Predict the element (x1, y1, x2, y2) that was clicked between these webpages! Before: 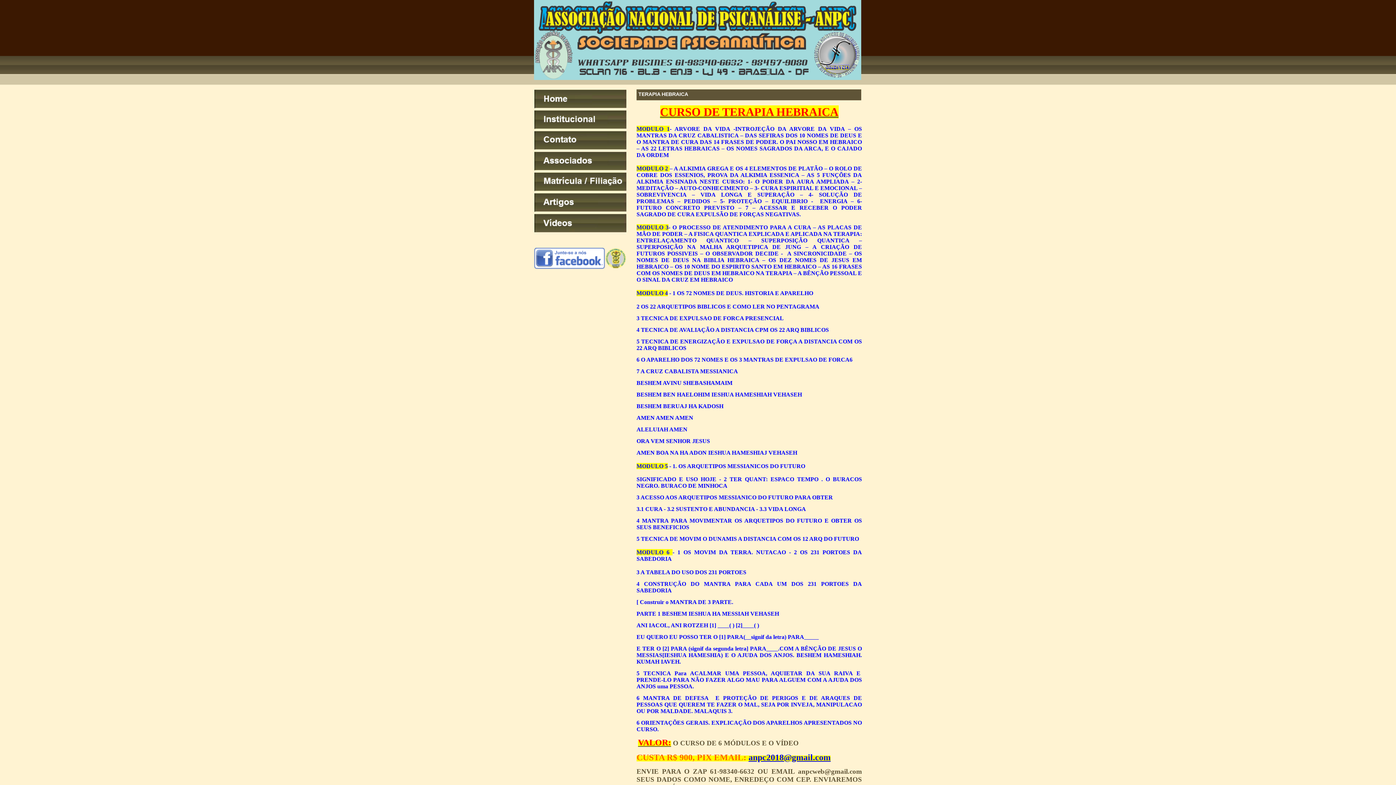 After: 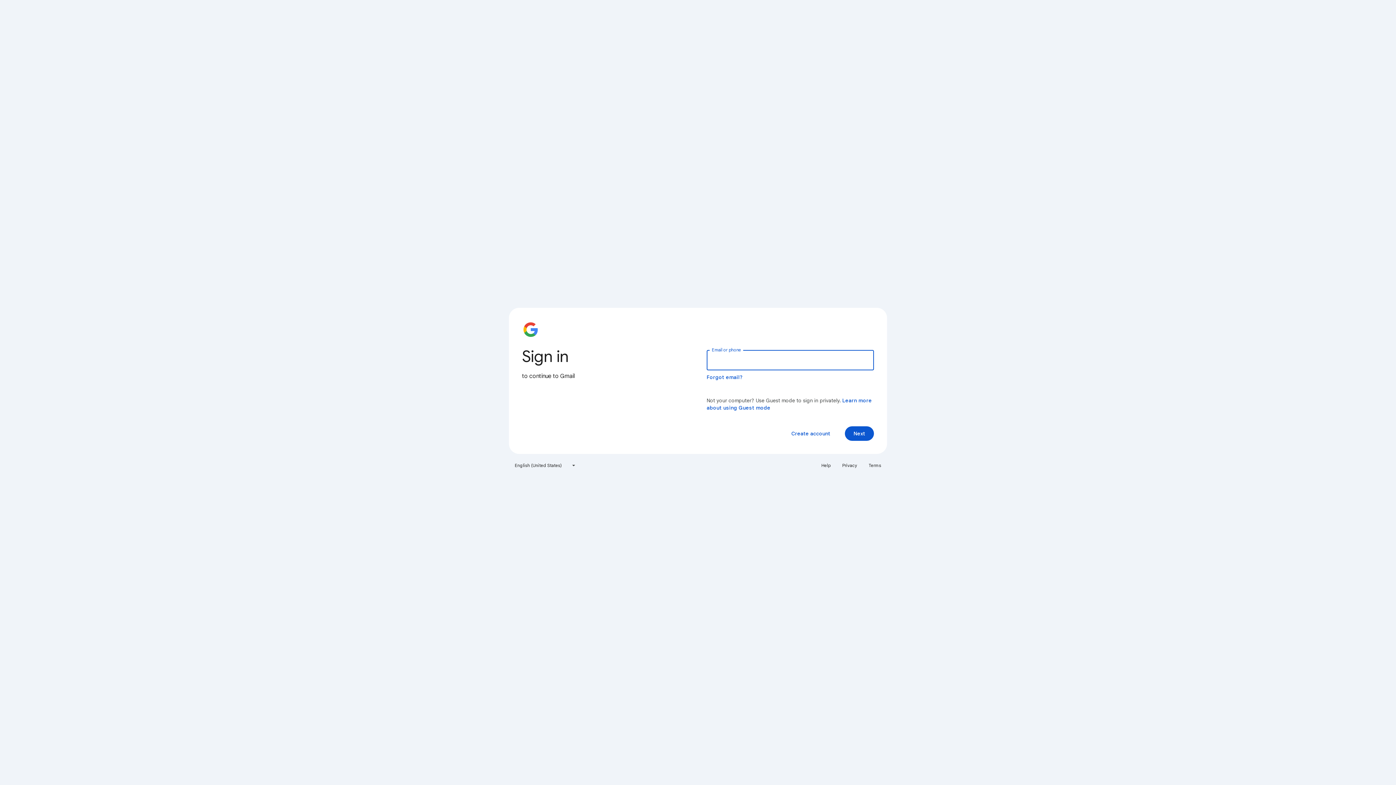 Action: bbox: (748, 753, 830, 762) label: anpc2018@gmail.com